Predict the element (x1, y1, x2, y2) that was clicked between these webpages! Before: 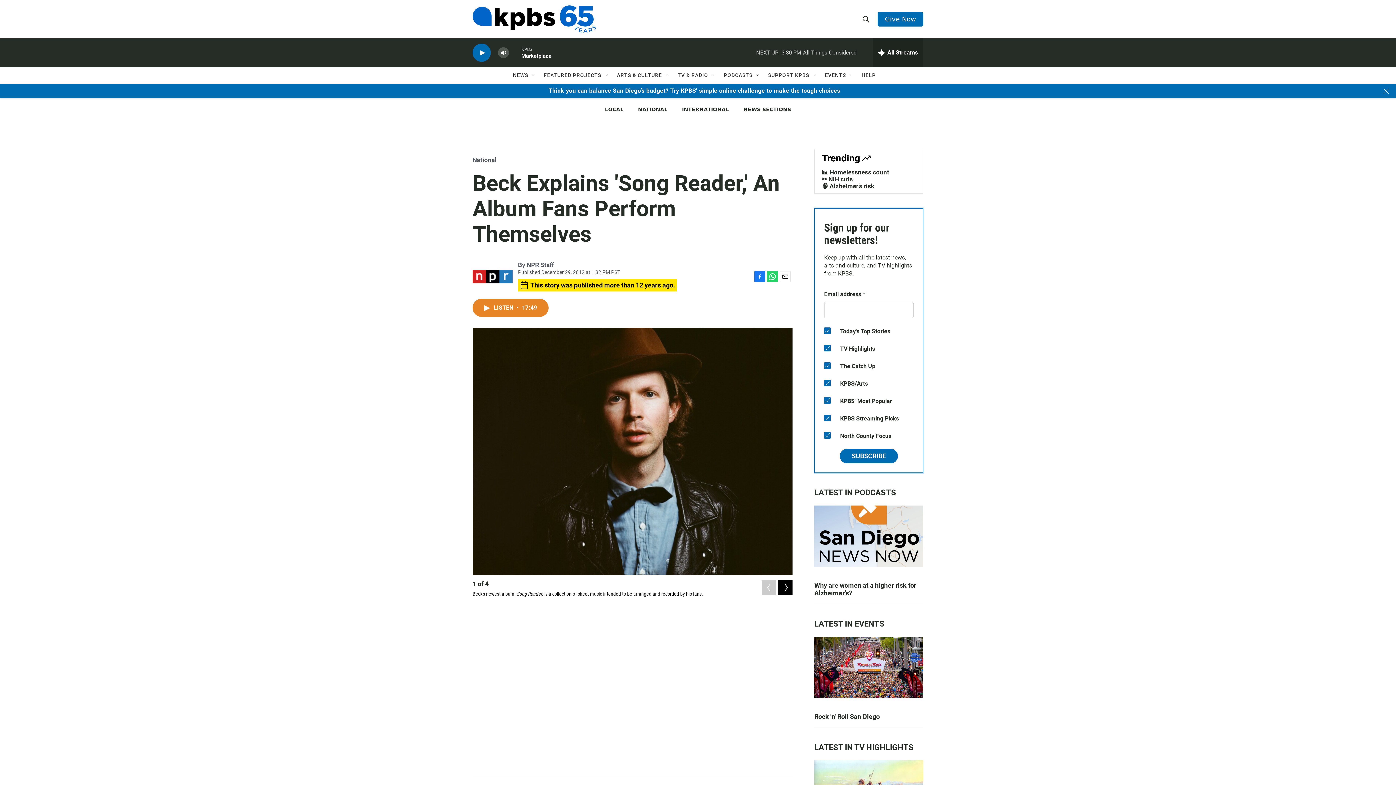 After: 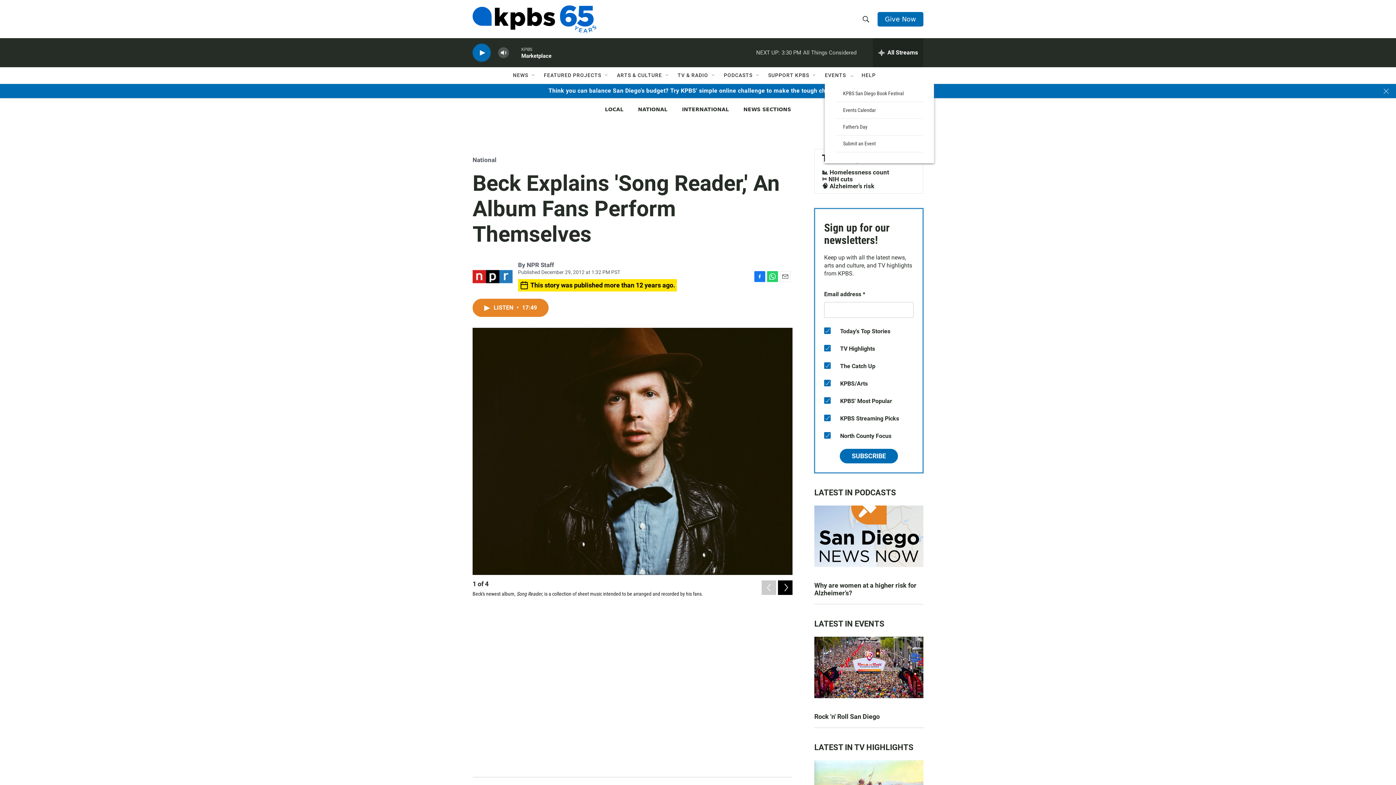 Action: label: Open Sub Navigation bbox: (848, 72, 854, 78)